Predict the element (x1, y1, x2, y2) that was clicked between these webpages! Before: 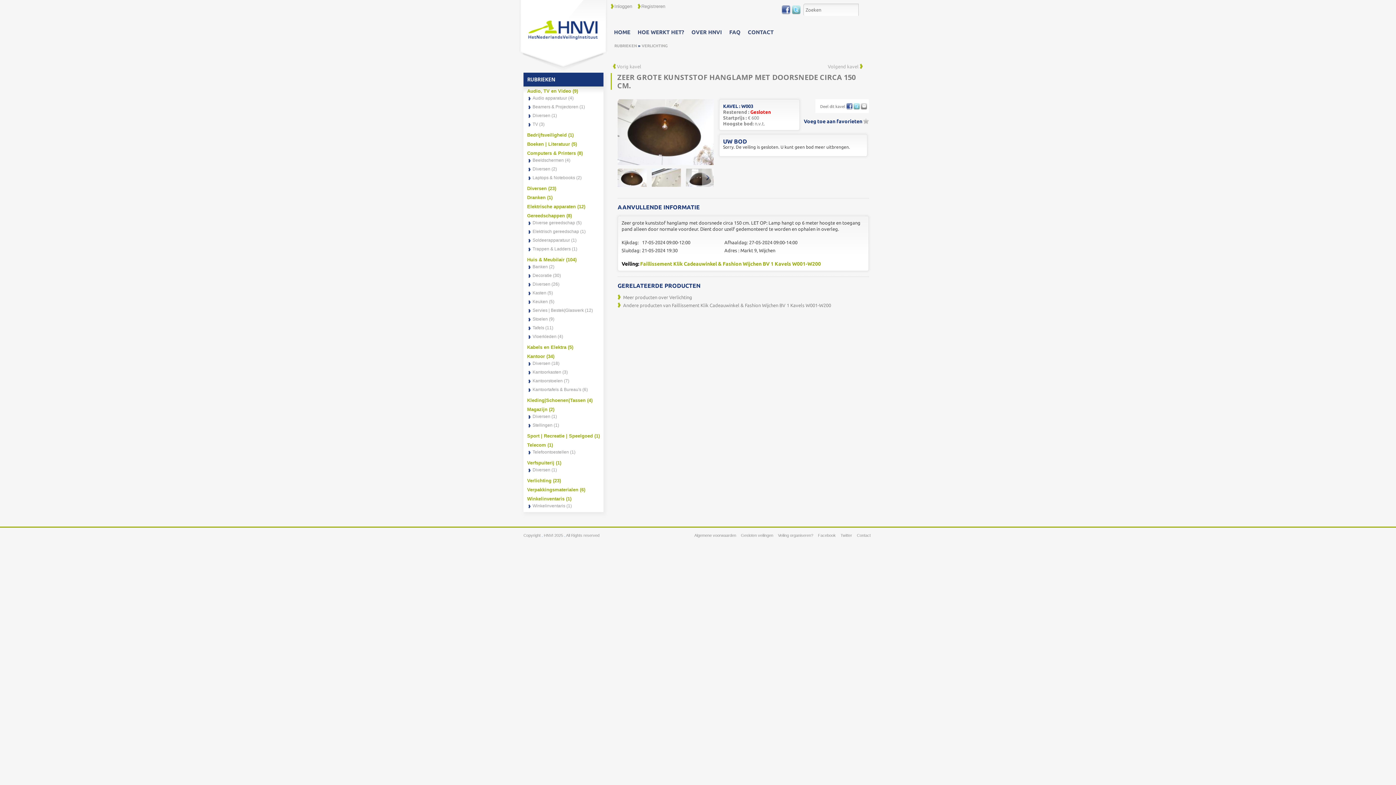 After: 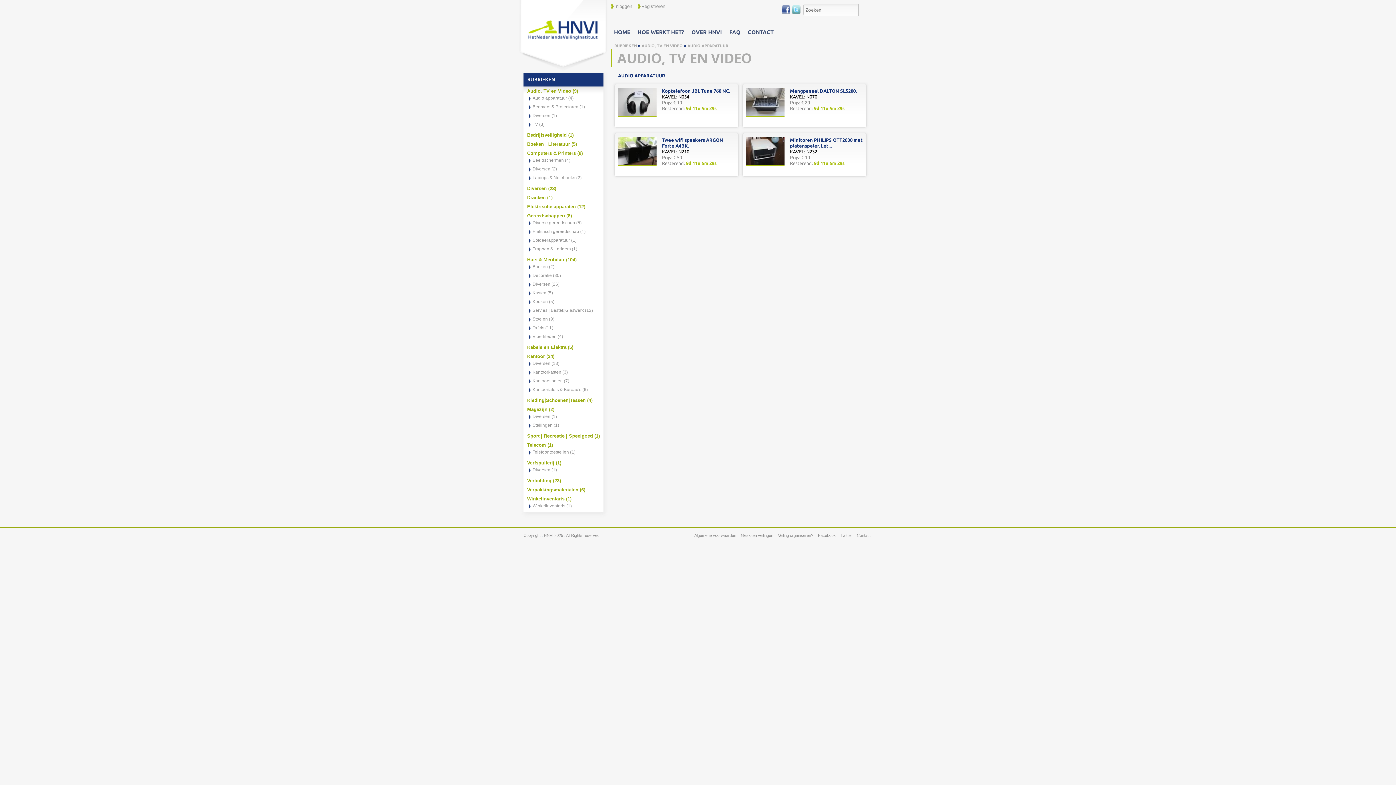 Action: label: Audio apparatuur bbox: (532, 95, 567, 100)